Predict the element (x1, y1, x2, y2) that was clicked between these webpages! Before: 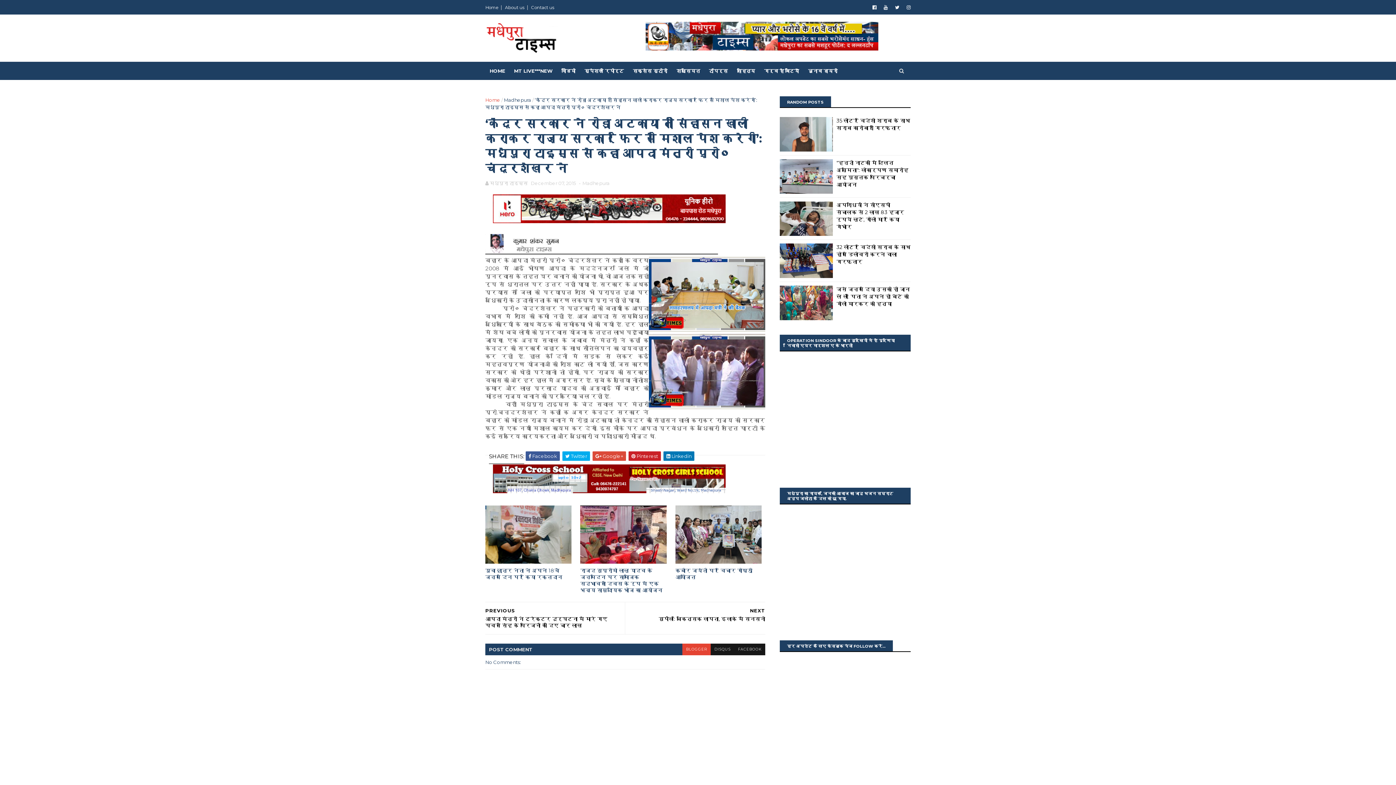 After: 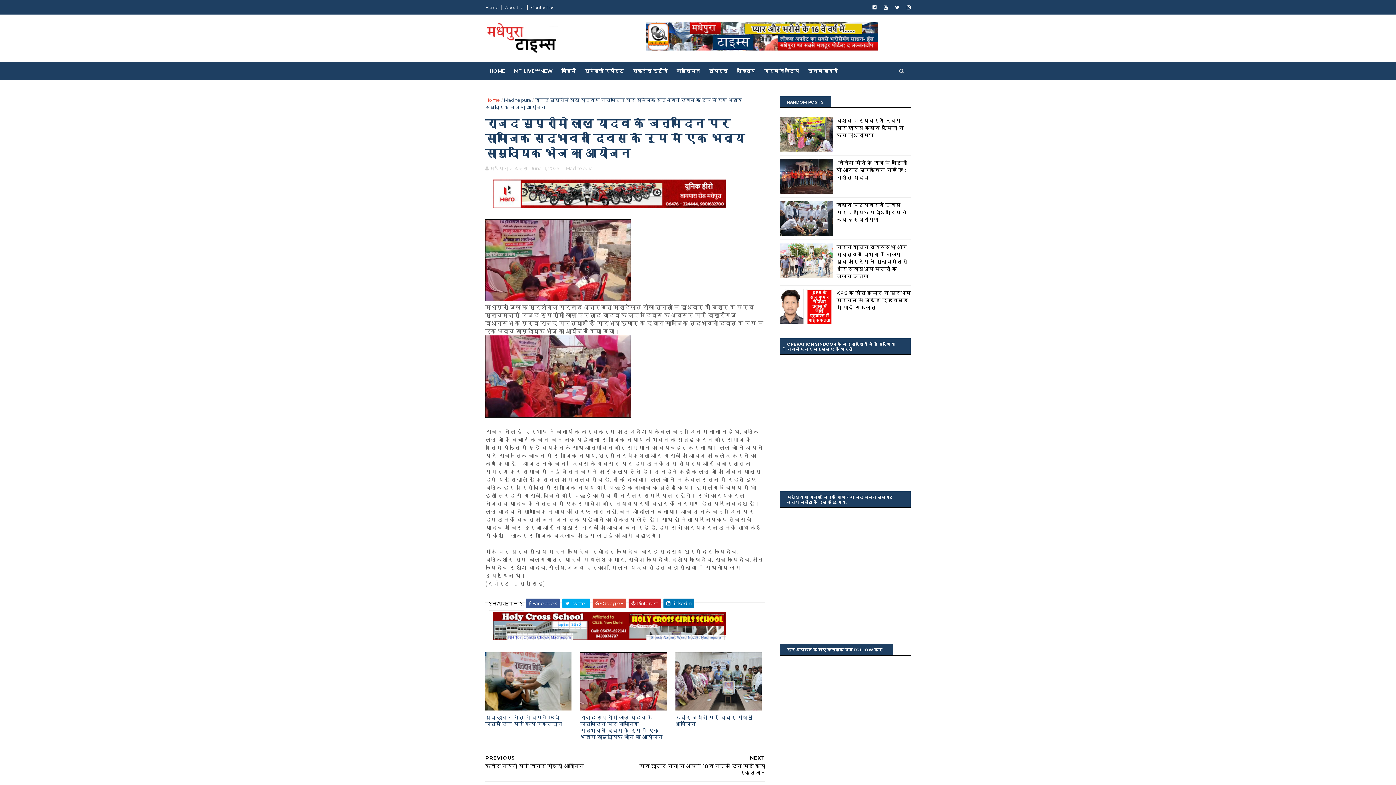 Action: bbox: (580, 505, 666, 563)